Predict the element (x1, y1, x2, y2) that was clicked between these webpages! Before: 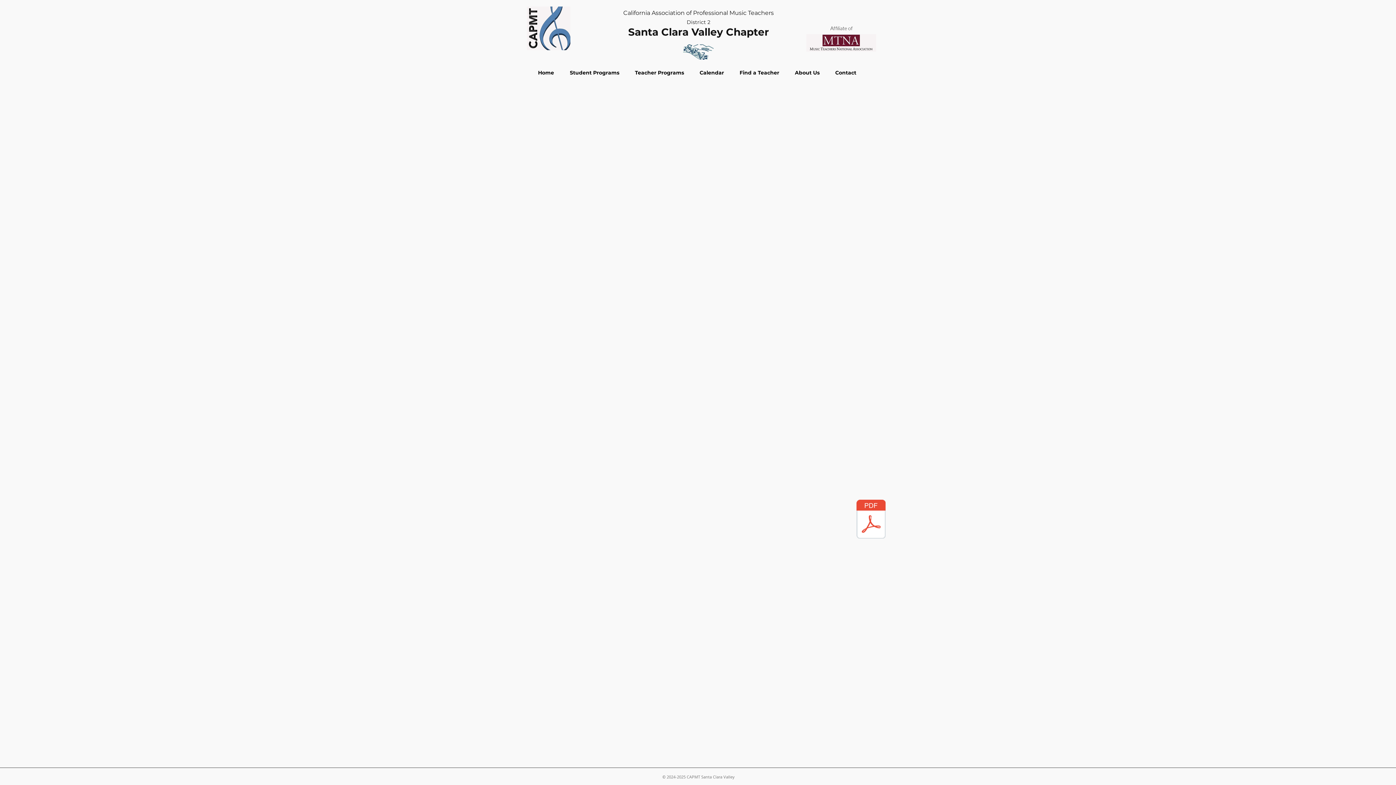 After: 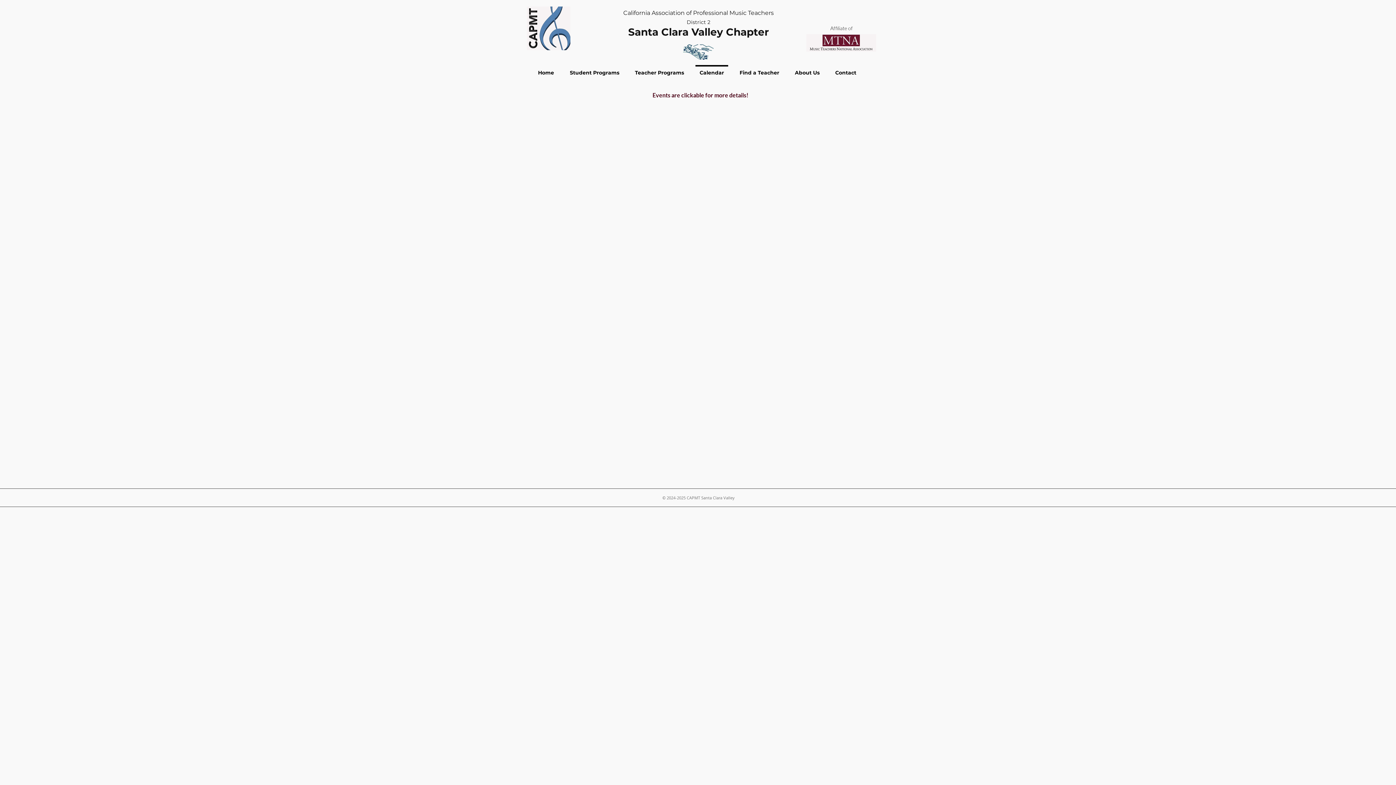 Action: label: Calendar bbox: (692, 65, 732, 73)